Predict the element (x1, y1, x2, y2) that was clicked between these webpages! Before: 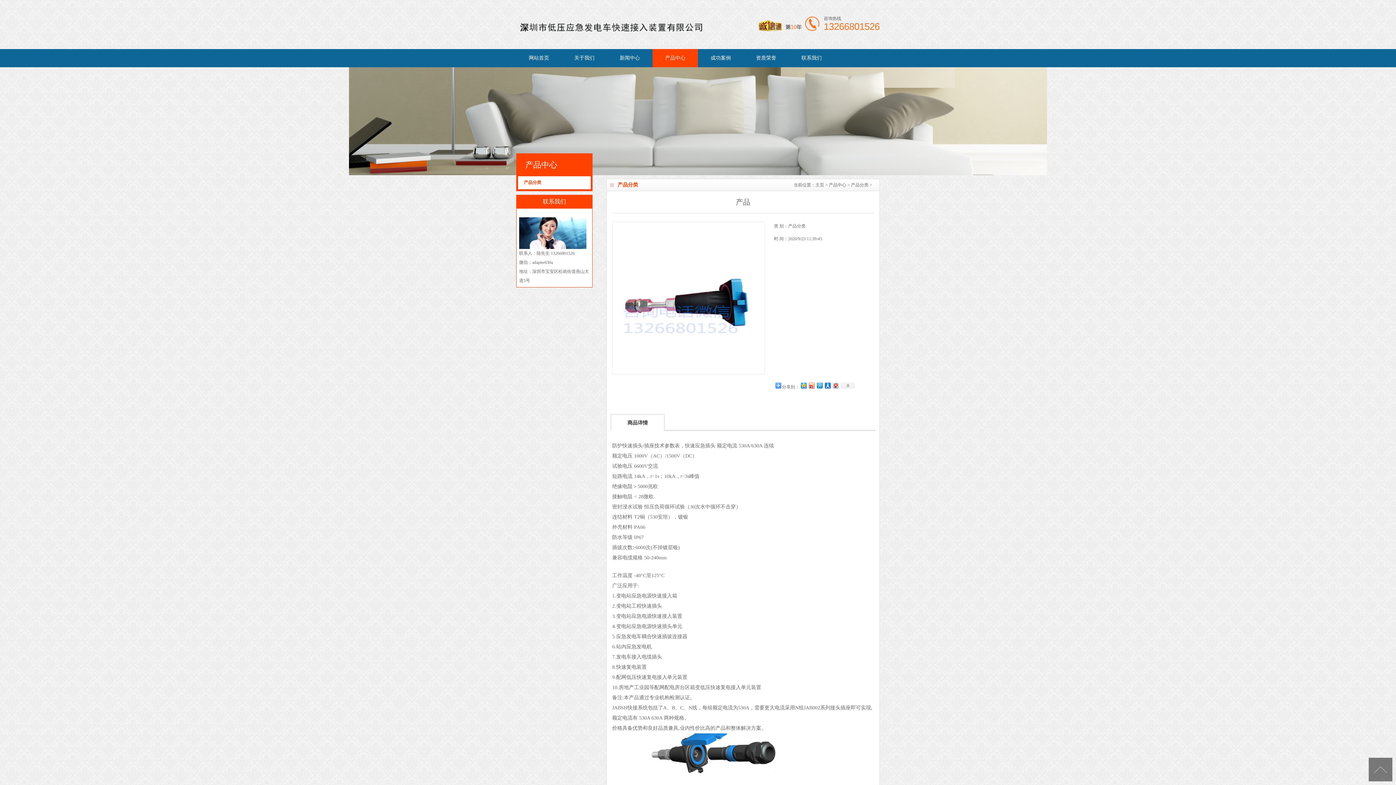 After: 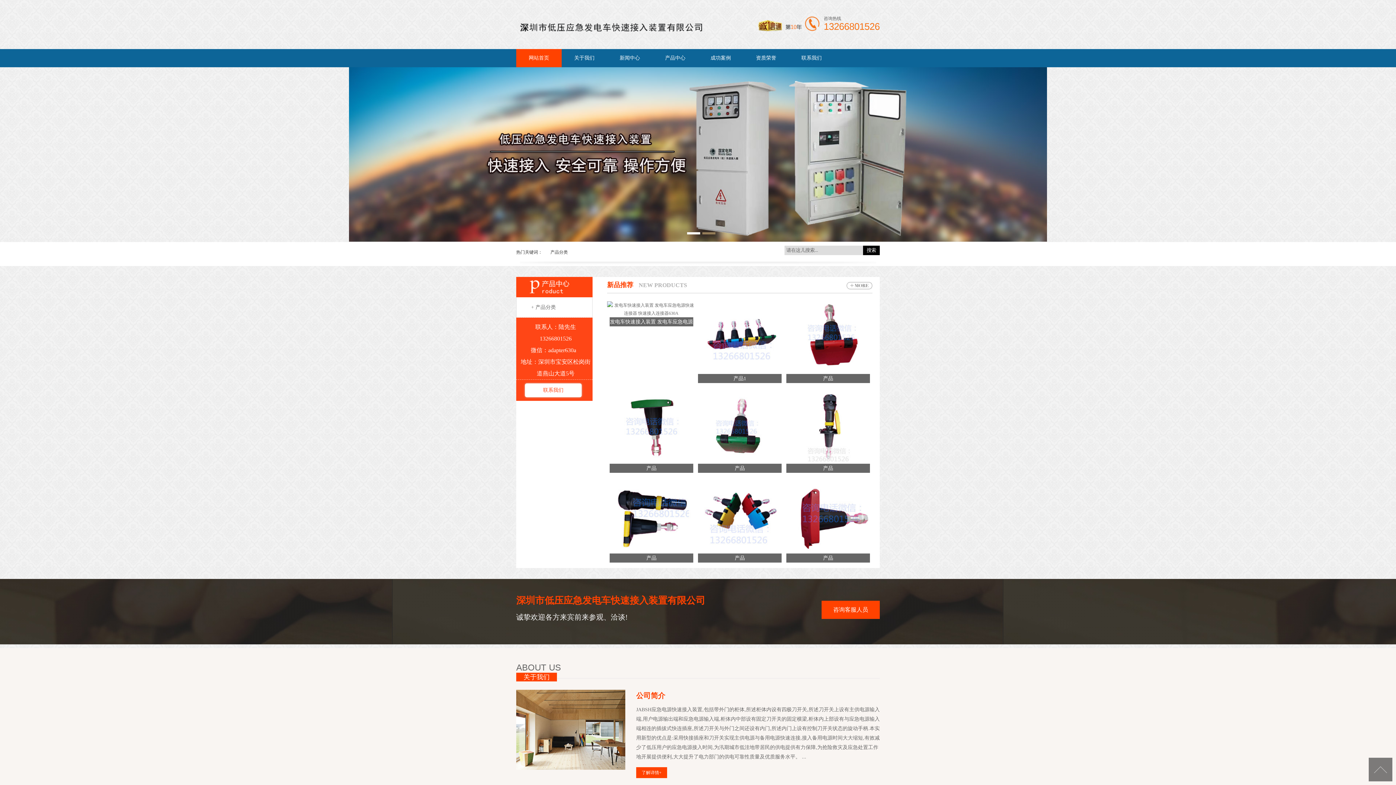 Action: bbox: (516, 32, 705, 37)